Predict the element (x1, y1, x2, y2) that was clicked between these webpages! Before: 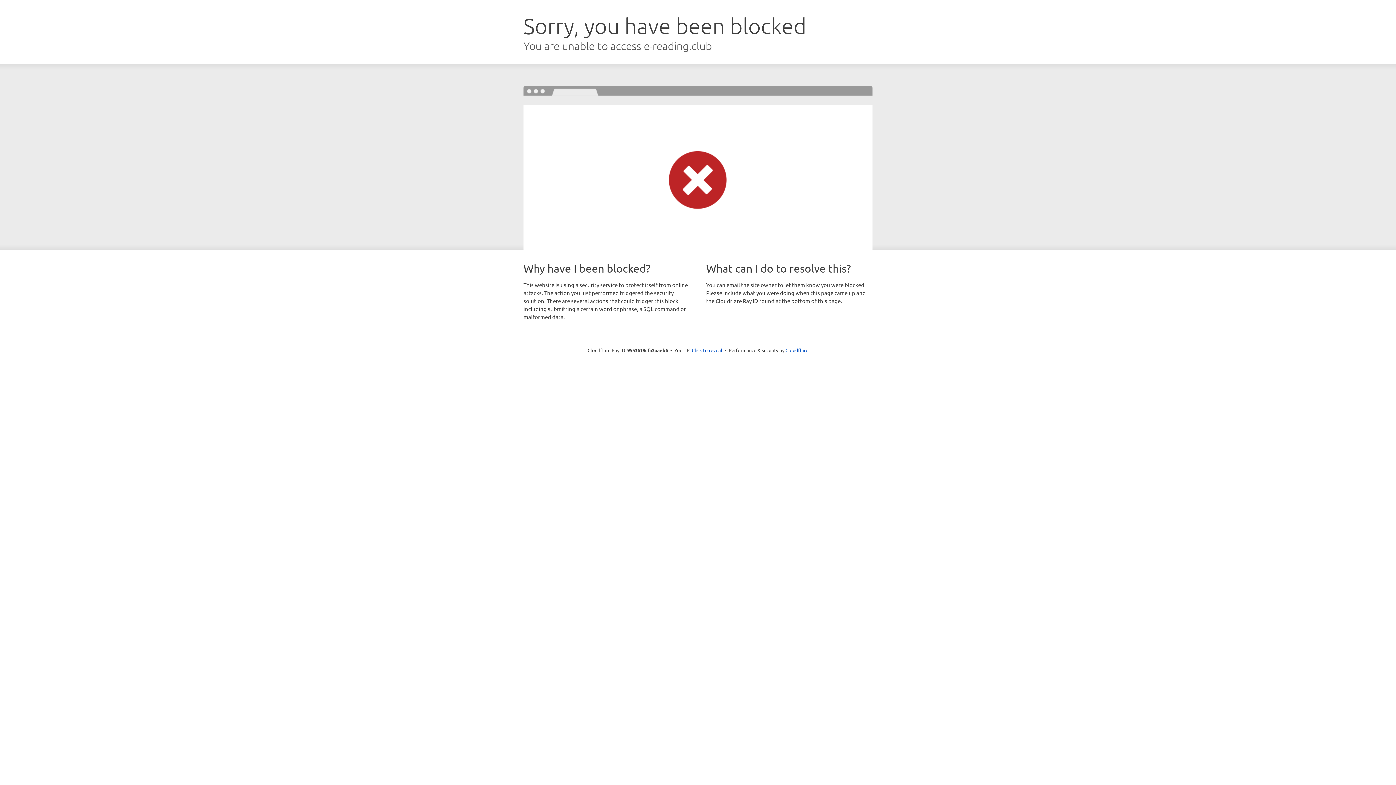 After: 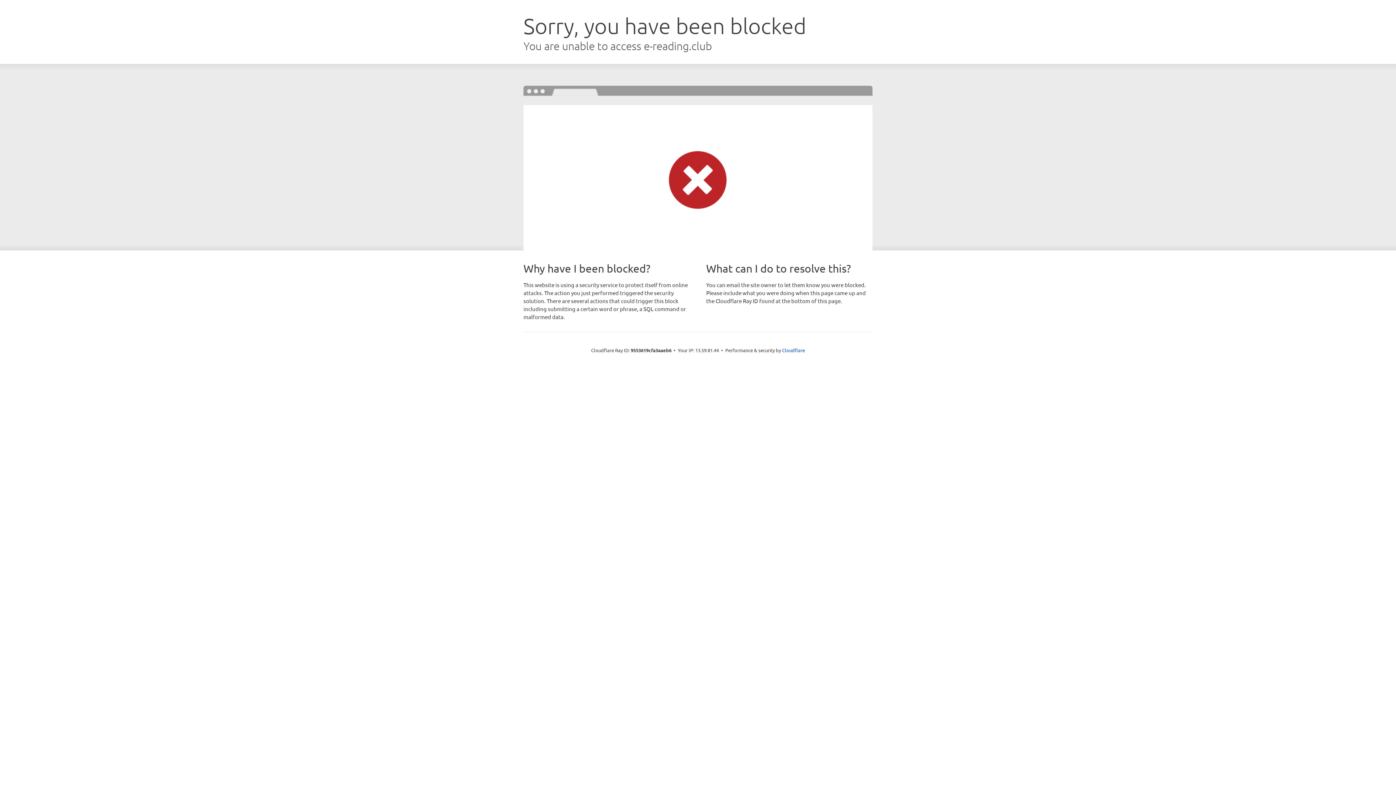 Action: bbox: (692, 346, 722, 353) label: Click to reveal